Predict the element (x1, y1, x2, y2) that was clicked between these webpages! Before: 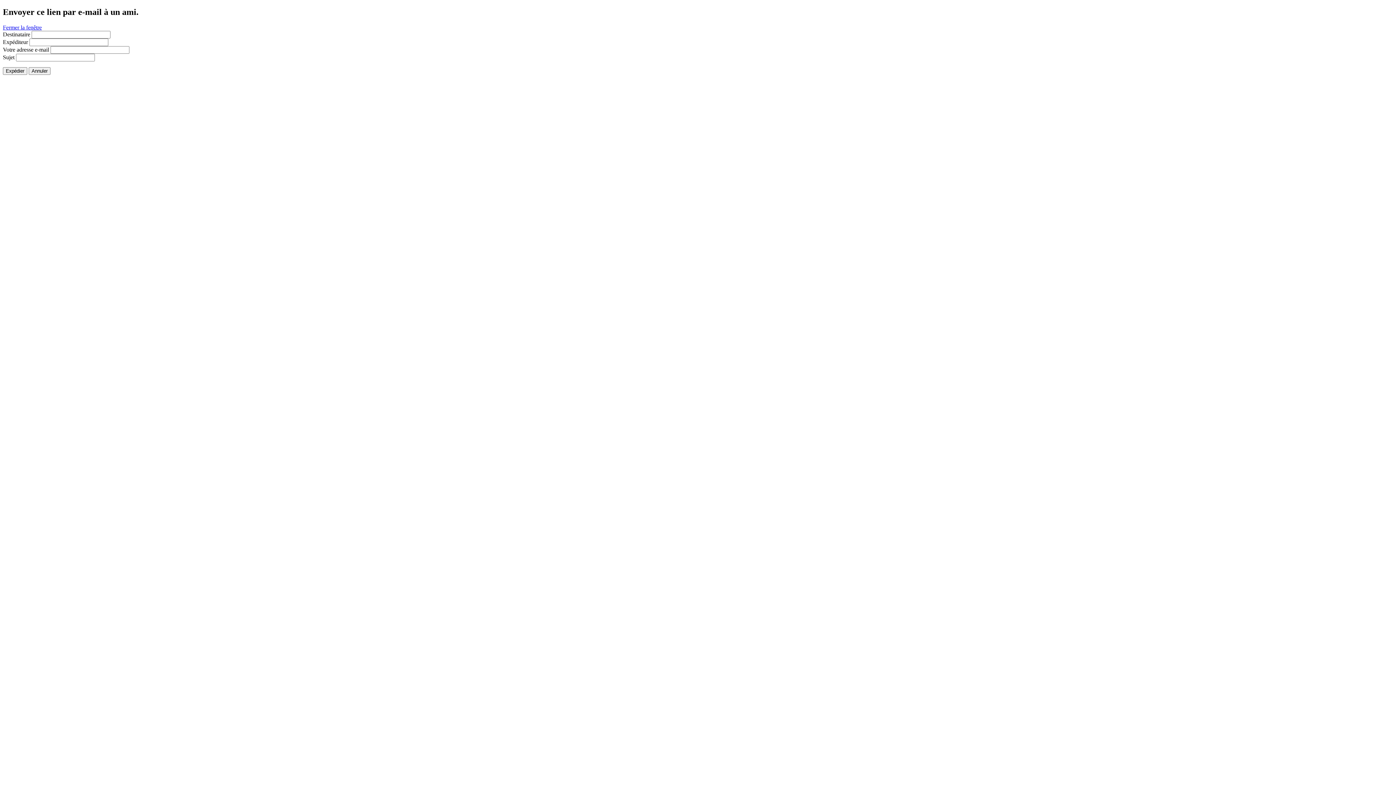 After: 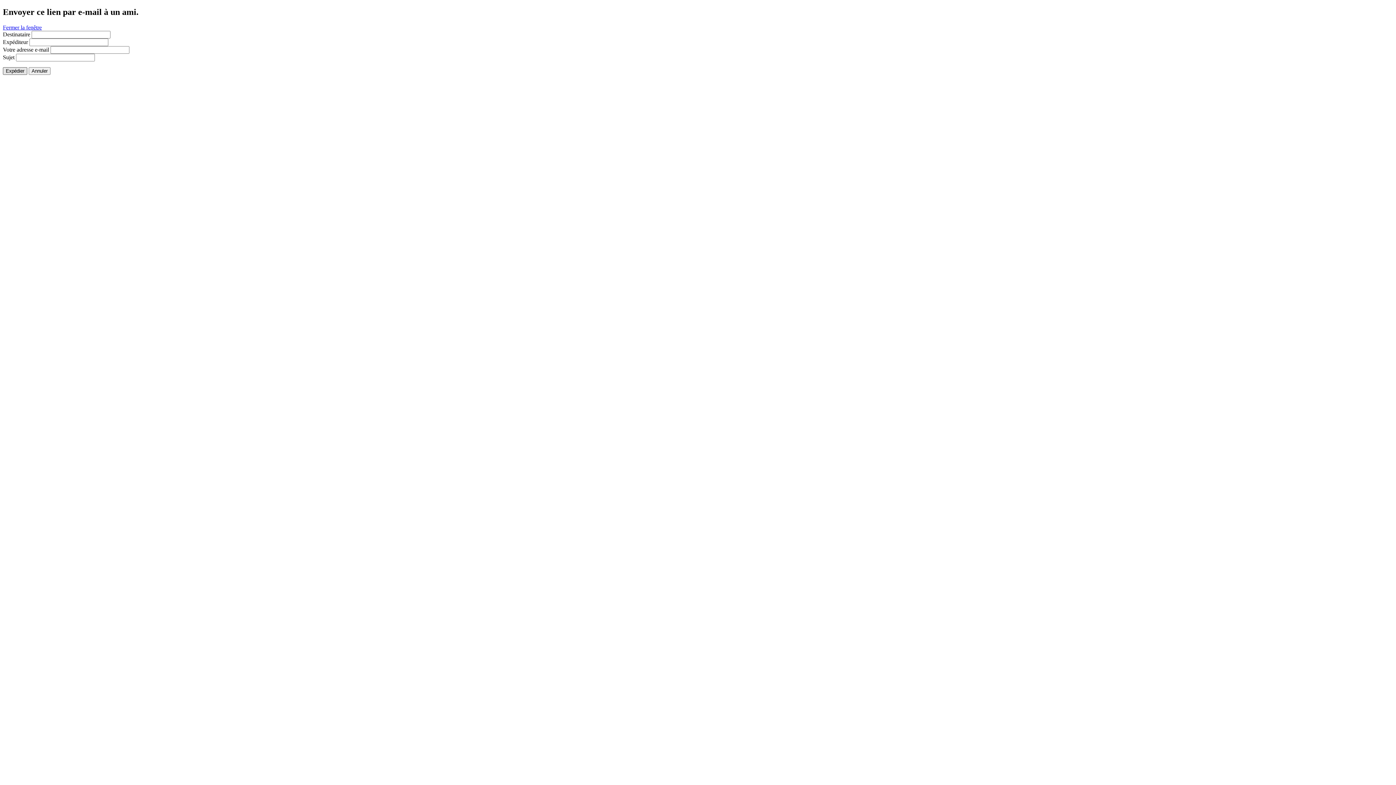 Action: label: Expédier bbox: (2, 67, 27, 74)